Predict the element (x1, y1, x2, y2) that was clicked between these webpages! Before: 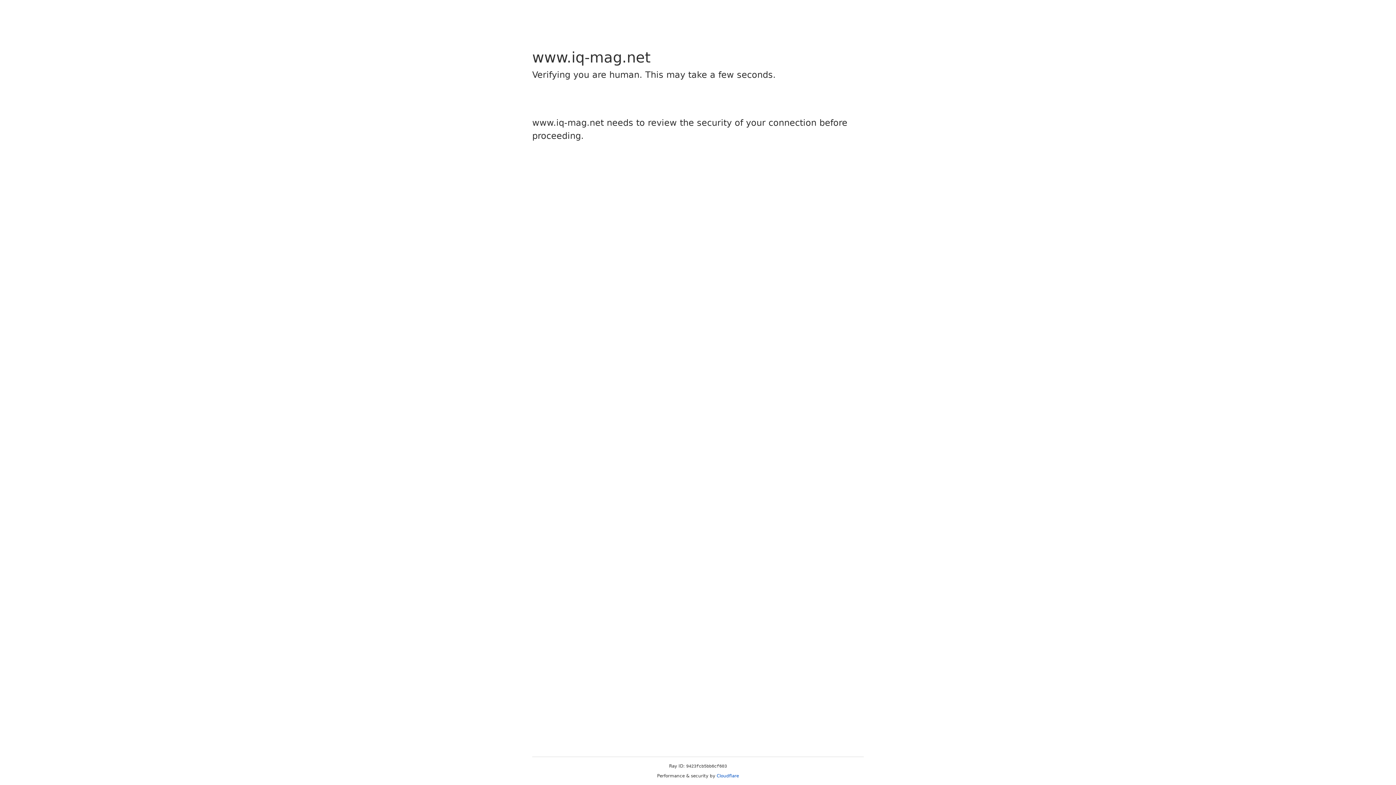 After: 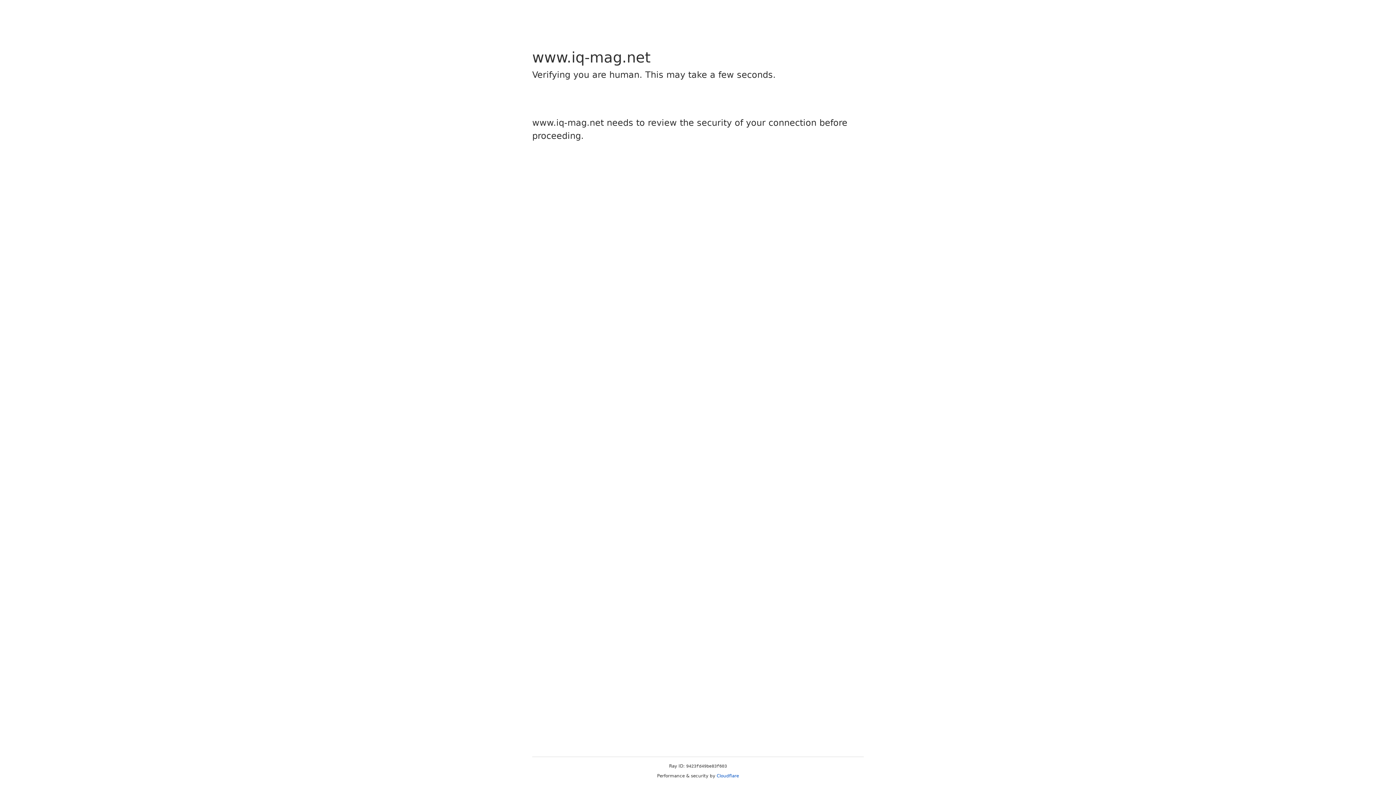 Action: label: Cloudflare bbox: (716, 773, 739, 778)